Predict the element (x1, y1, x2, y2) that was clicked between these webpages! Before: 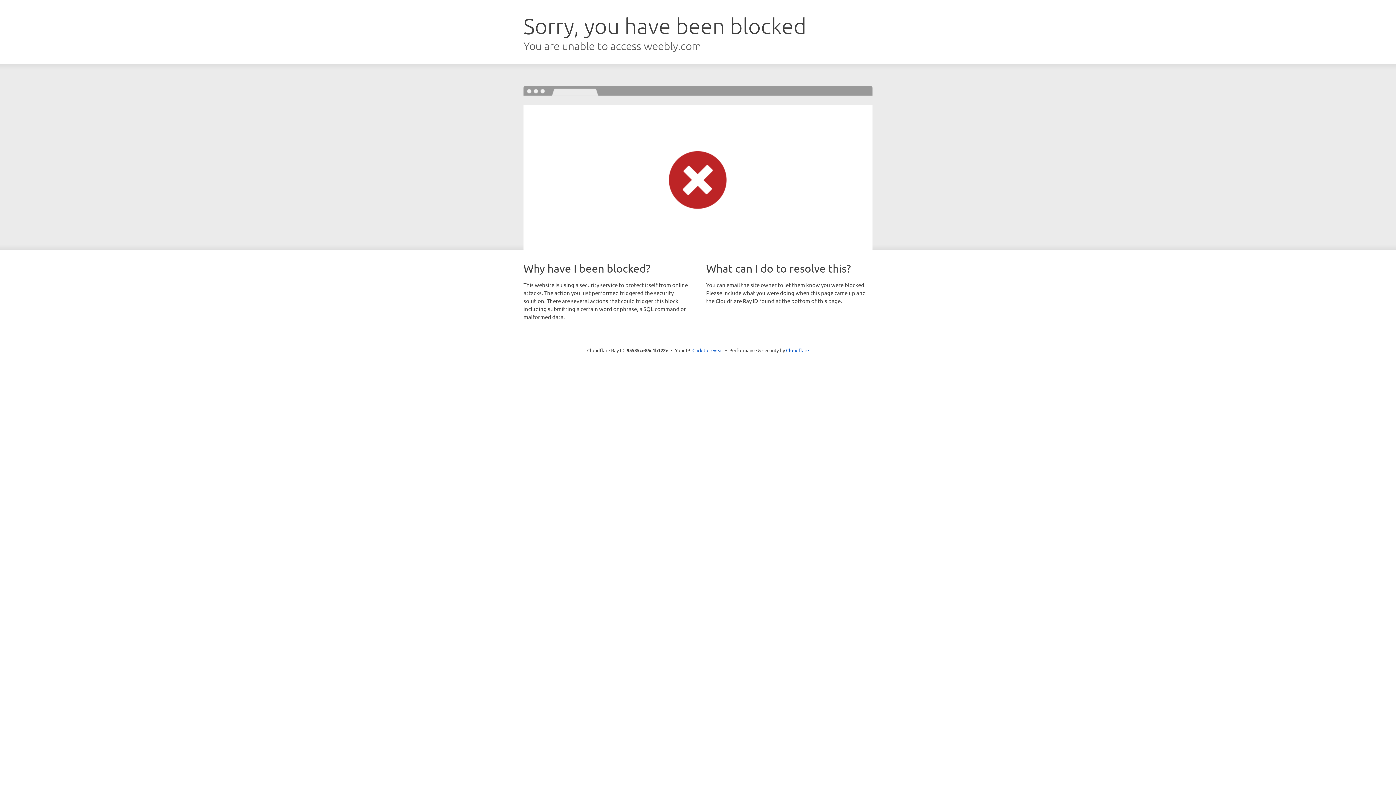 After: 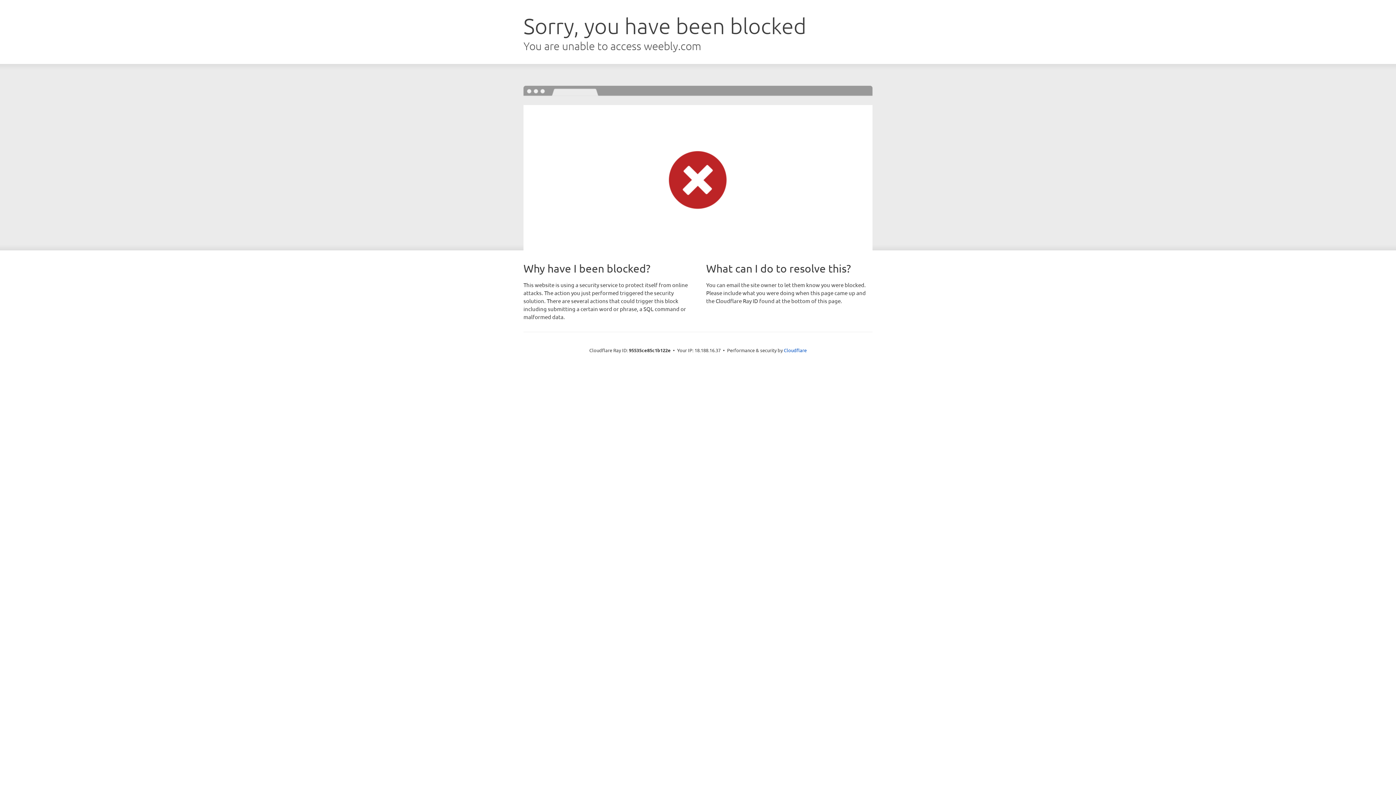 Action: bbox: (692, 346, 723, 353) label: Click to reveal